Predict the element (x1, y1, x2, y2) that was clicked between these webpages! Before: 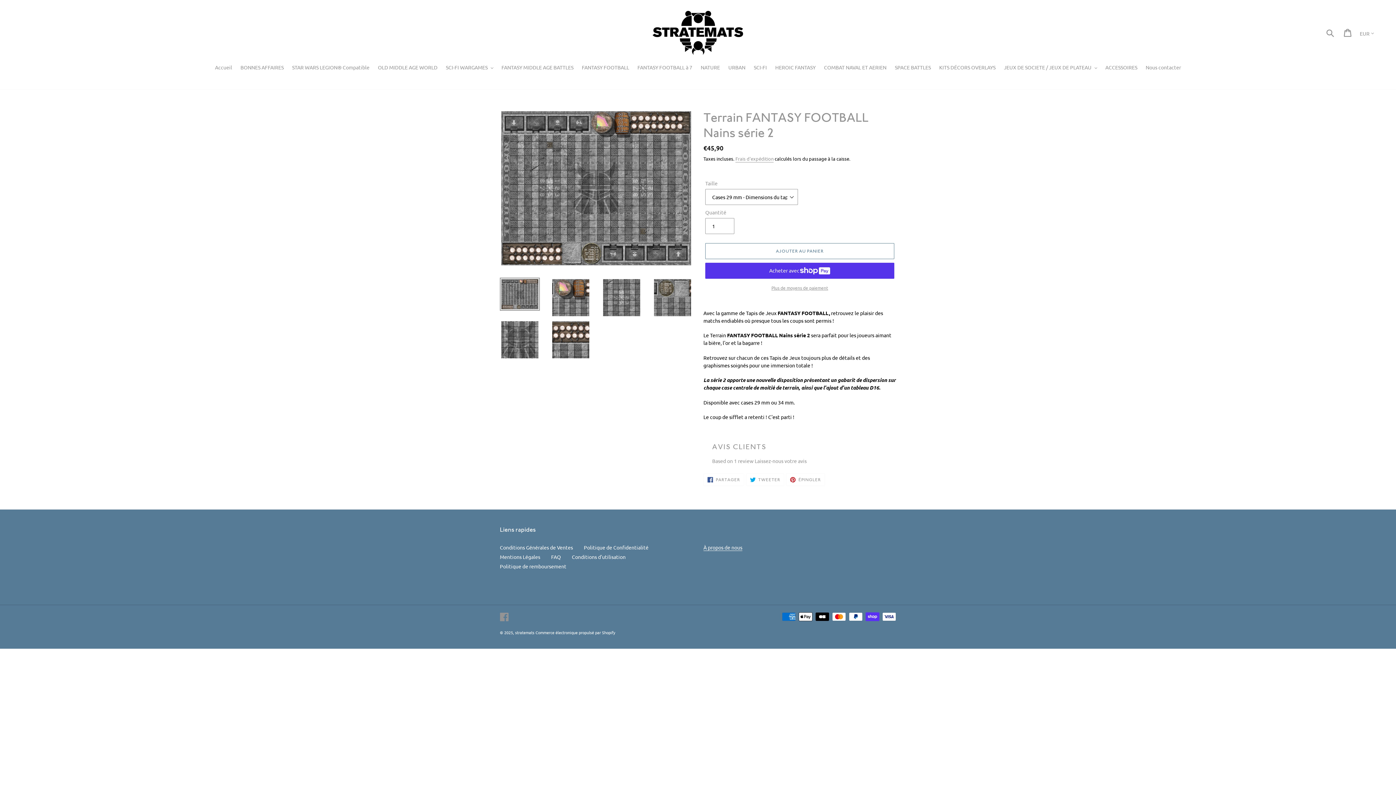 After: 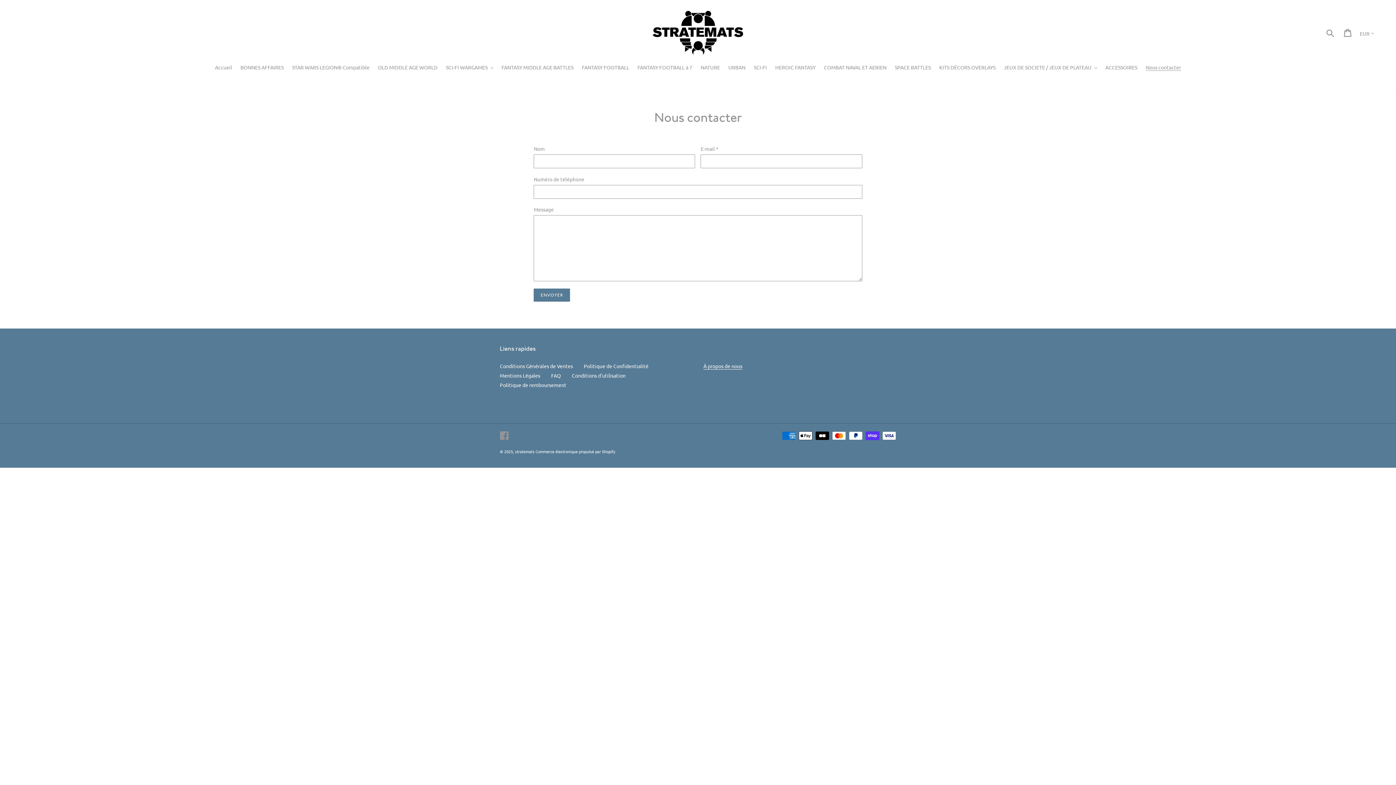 Action: label: Nous contacter bbox: (1142, 63, 1184, 72)